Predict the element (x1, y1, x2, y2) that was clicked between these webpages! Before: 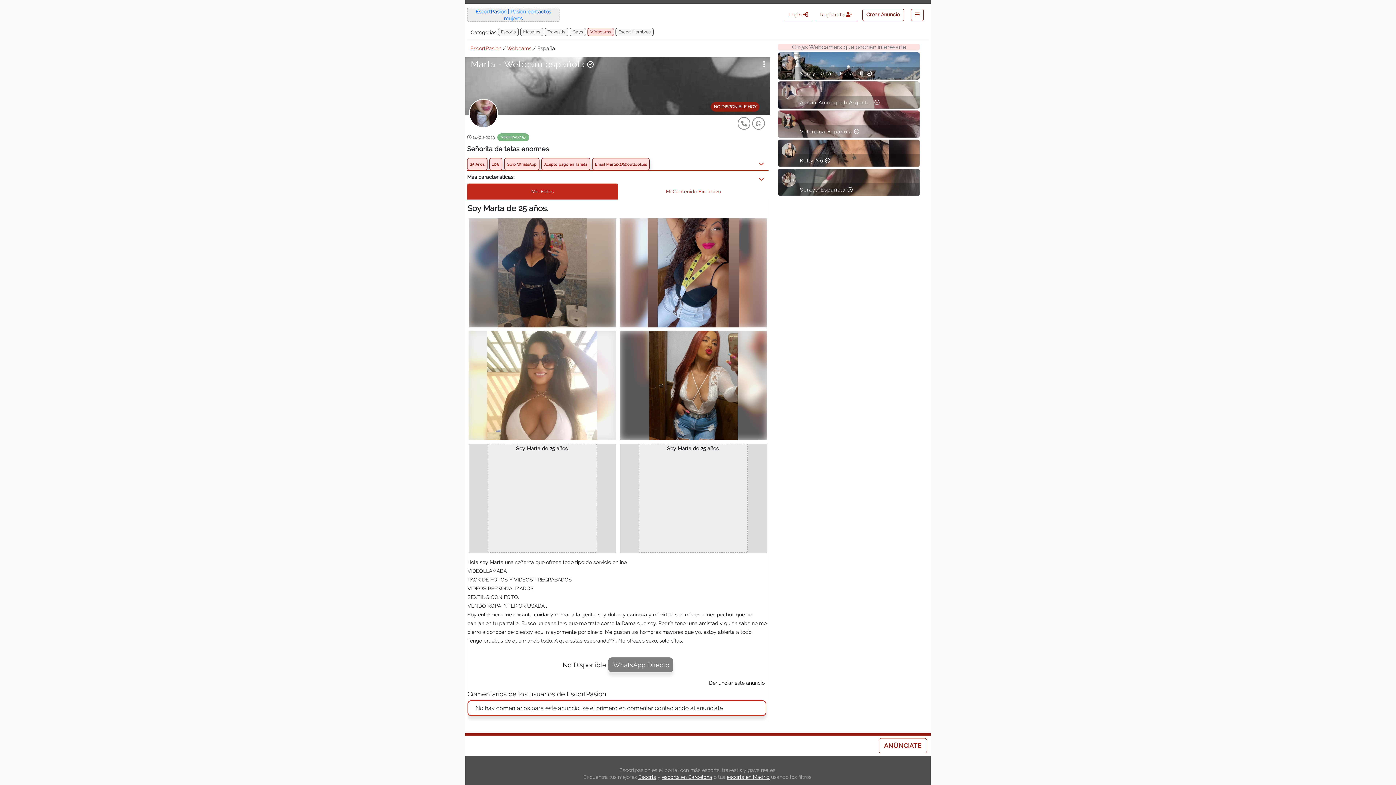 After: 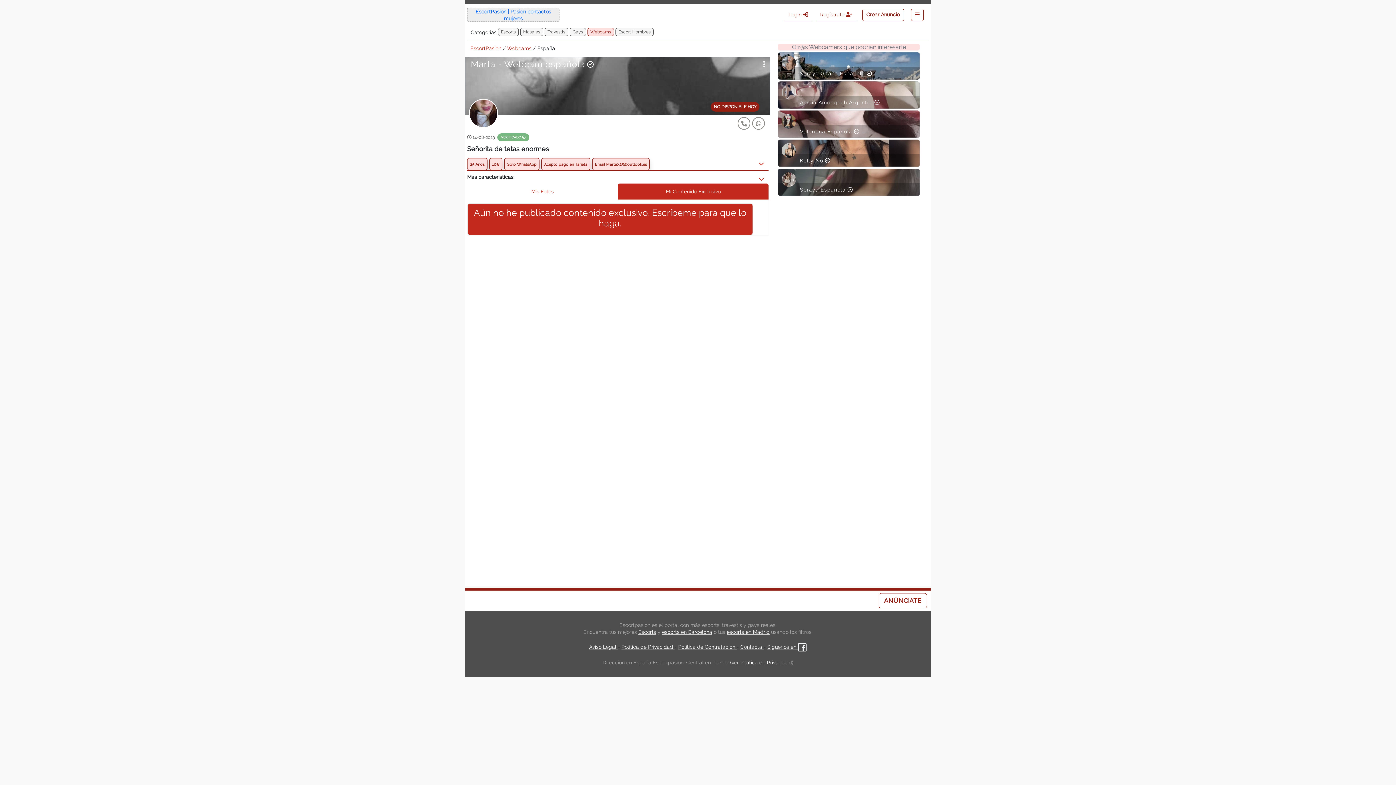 Action: bbox: (618, 183, 768, 199) label: Mi Contenido Exclusivo